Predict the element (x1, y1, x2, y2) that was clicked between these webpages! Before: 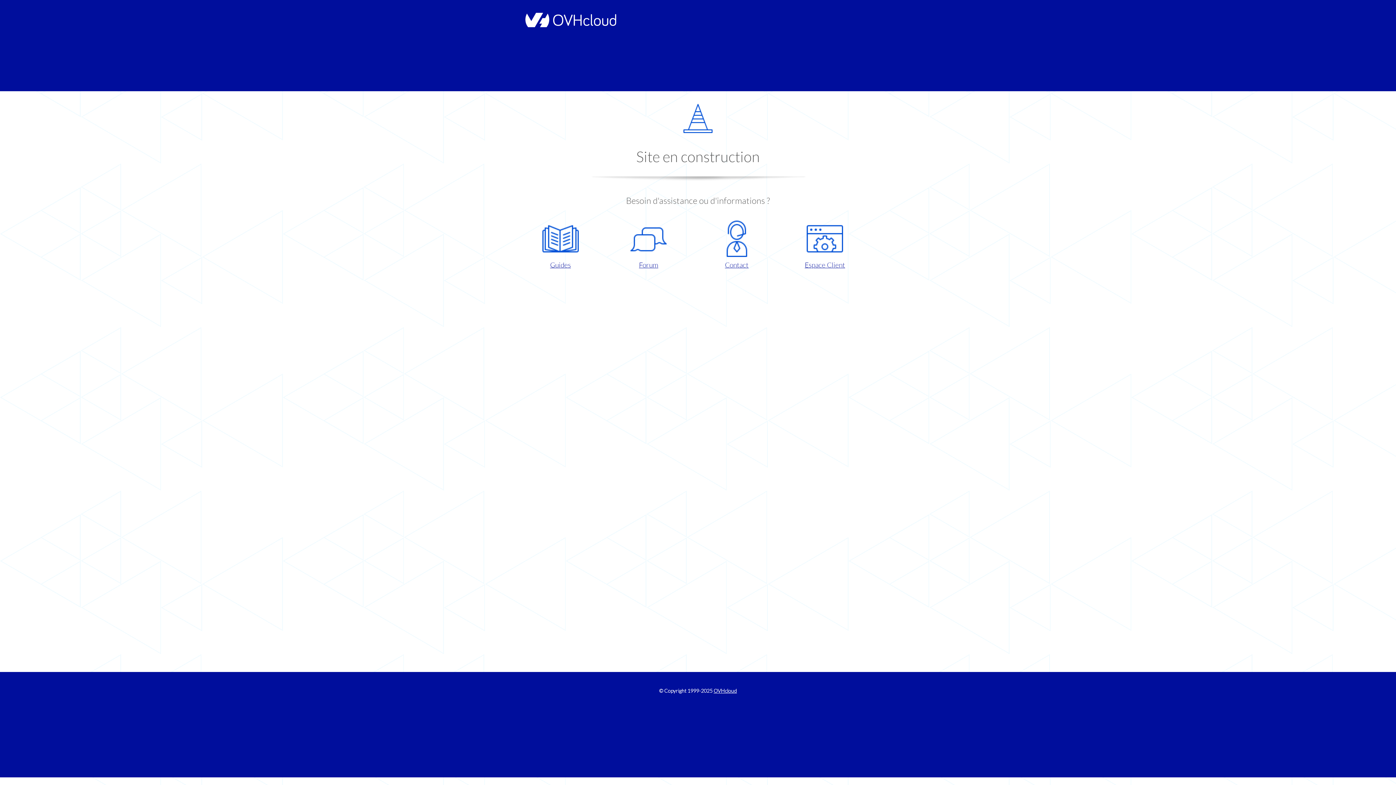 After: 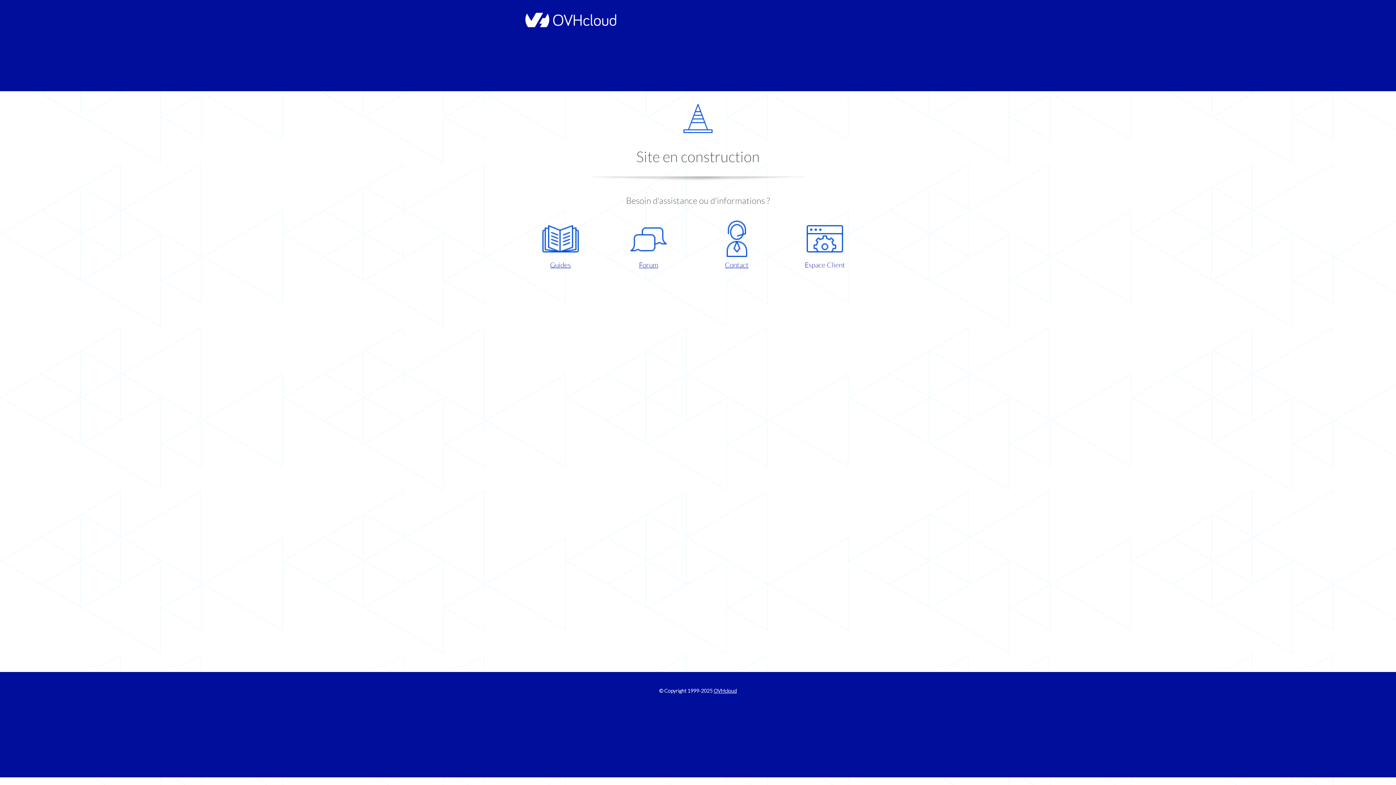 Action: label: Espace Client bbox: (786, 220, 863, 270)